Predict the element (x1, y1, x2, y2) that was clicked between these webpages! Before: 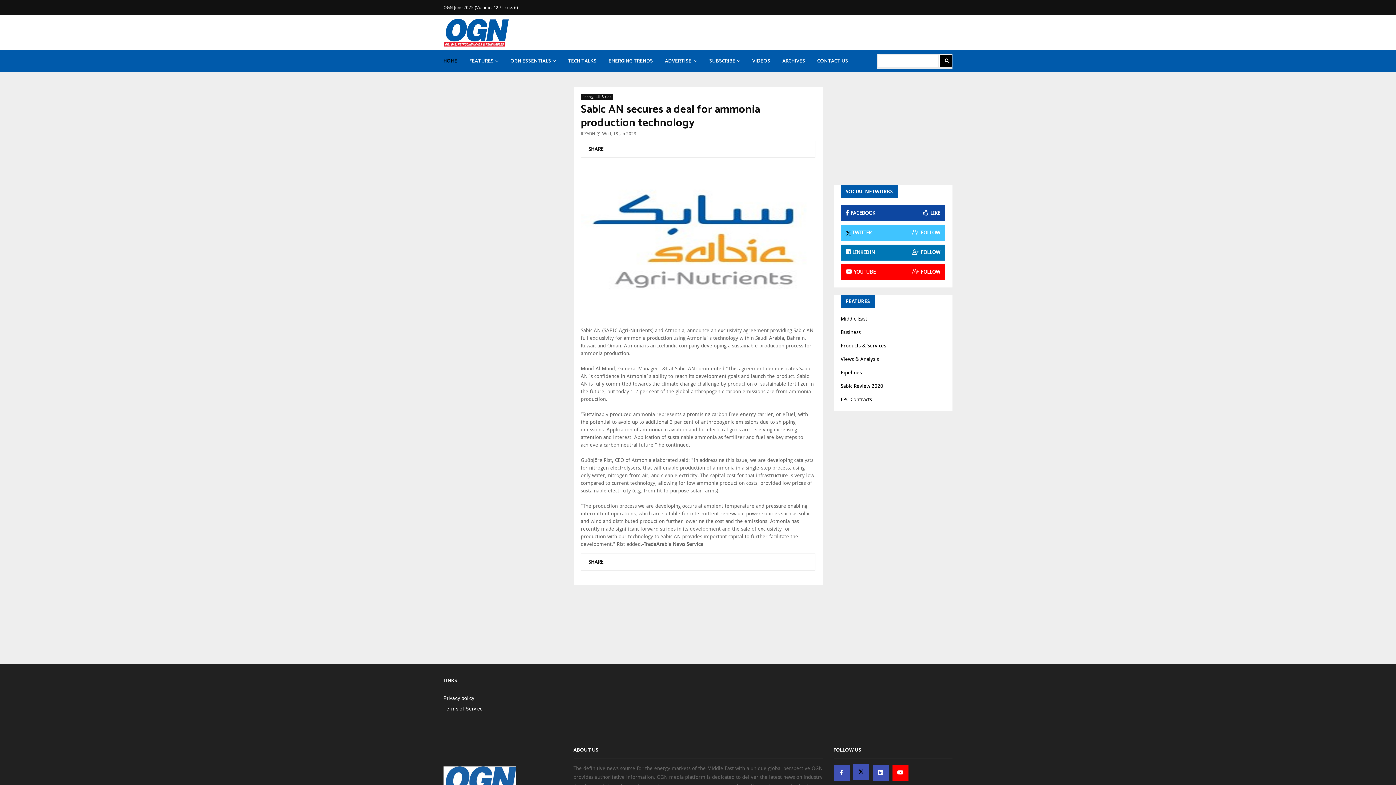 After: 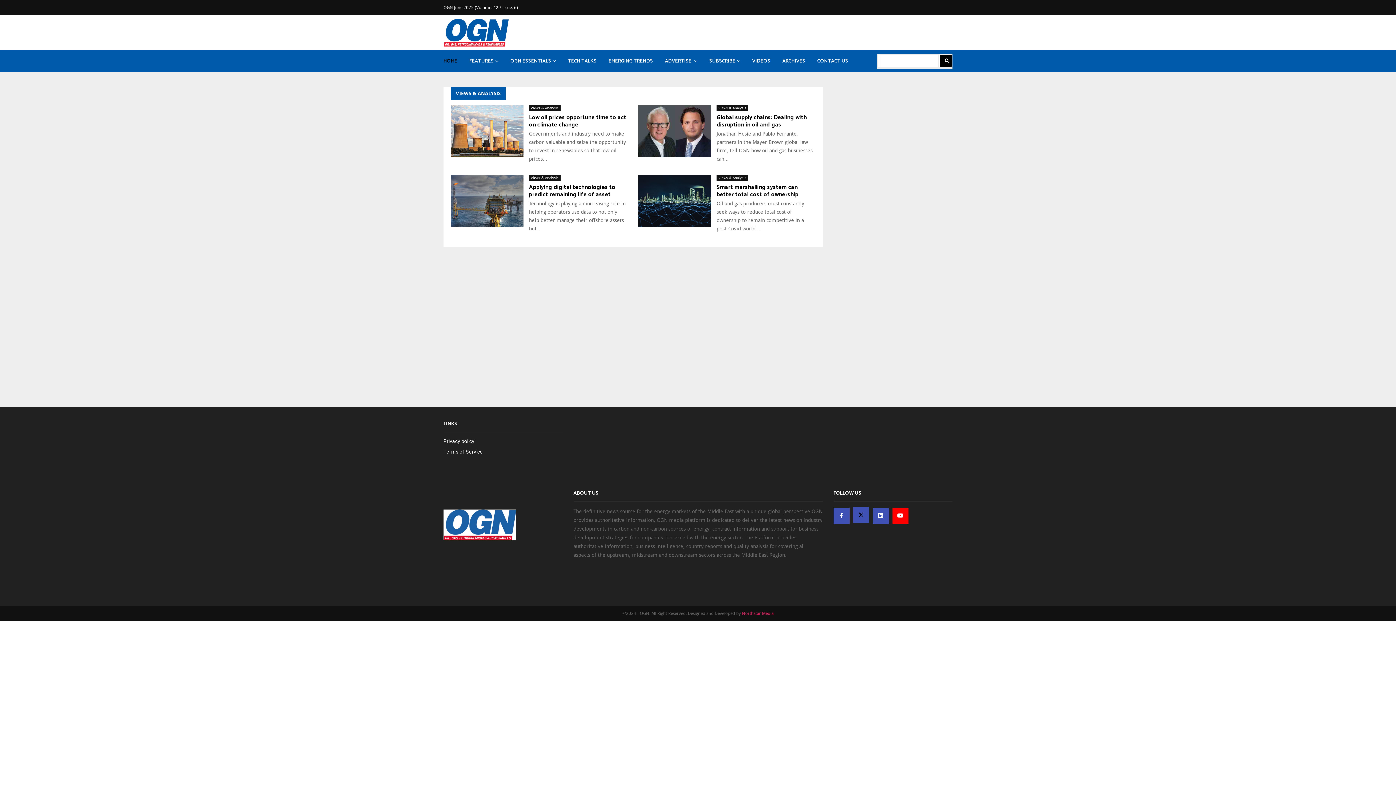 Action: bbox: (840, 355, 945, 363) label: Views & Analysis